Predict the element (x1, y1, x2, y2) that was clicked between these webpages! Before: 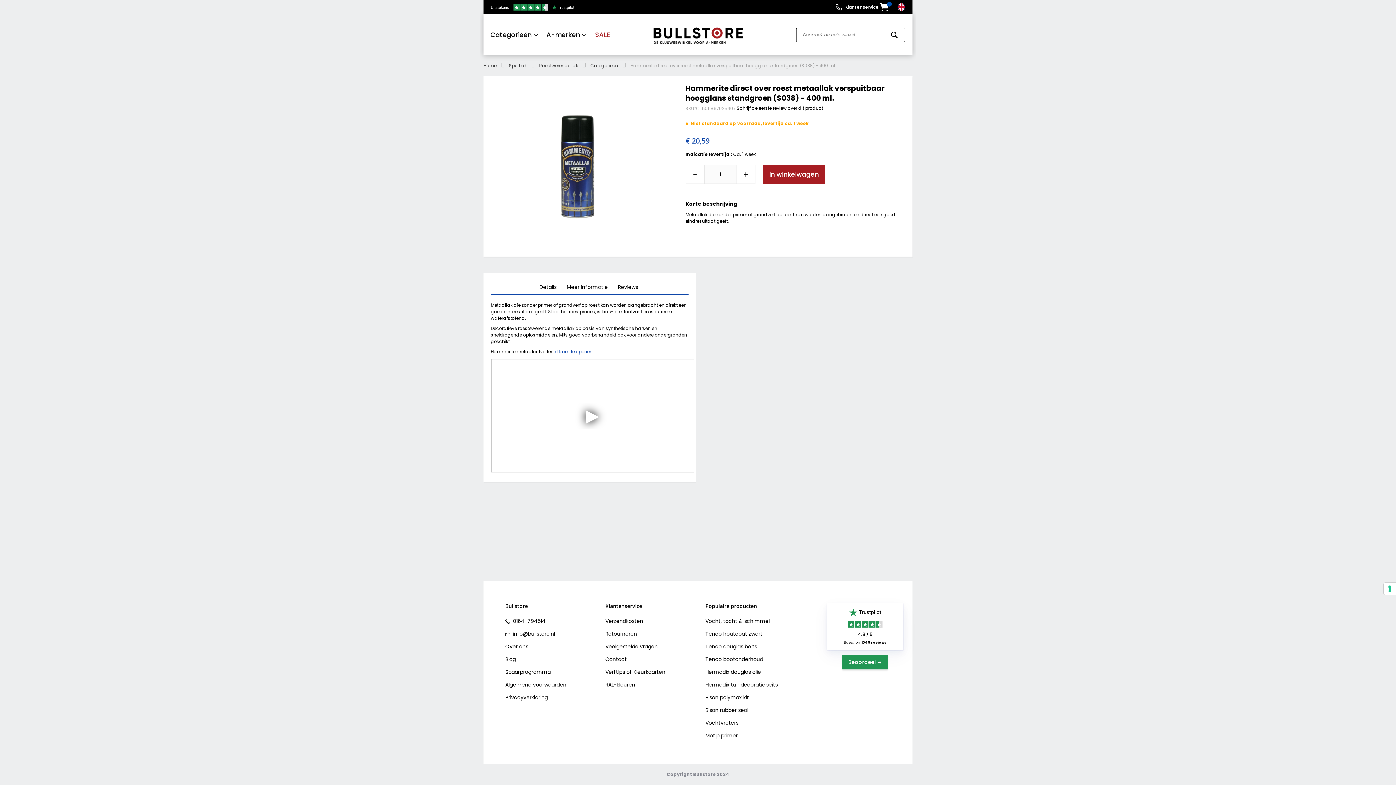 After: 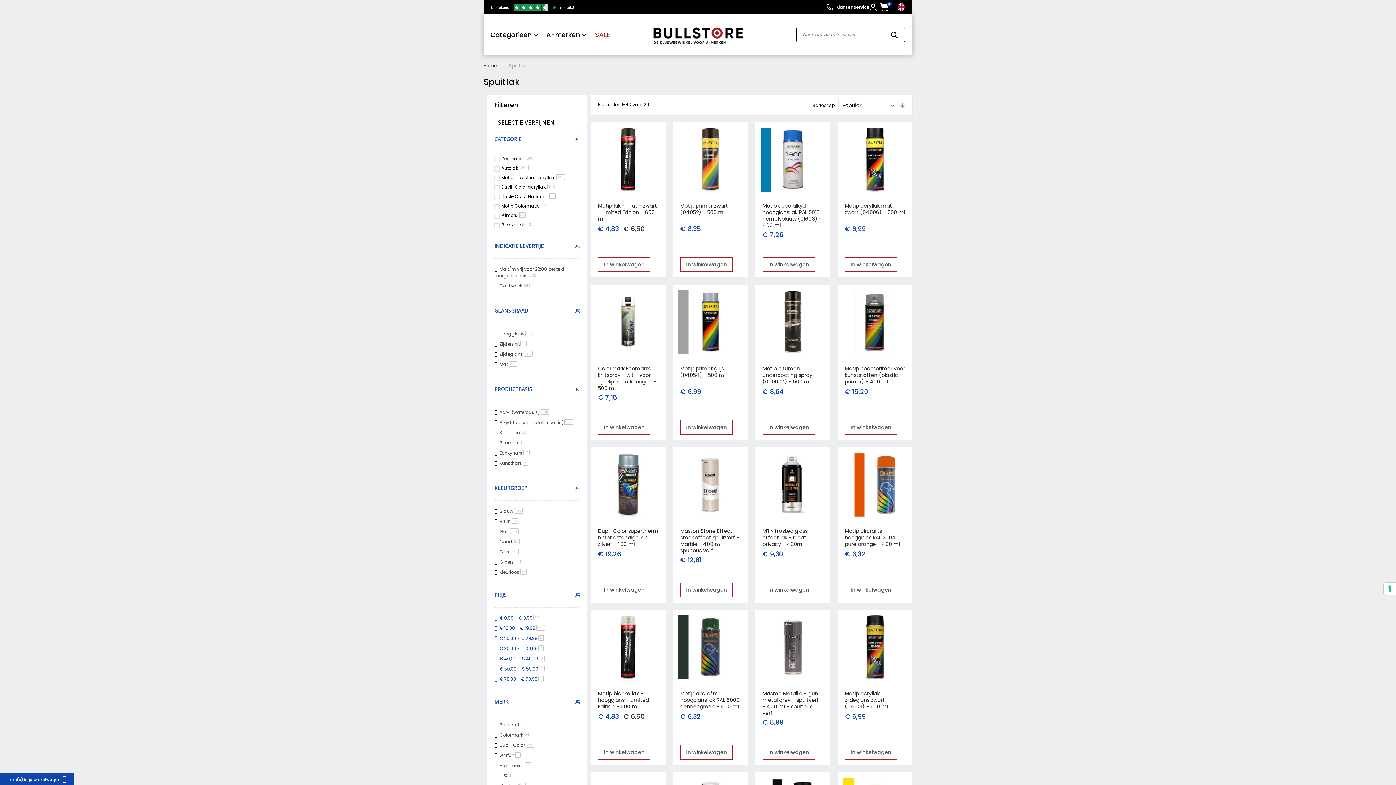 Action: bbox: (509, 62, 526, 68) label: Spuitlak